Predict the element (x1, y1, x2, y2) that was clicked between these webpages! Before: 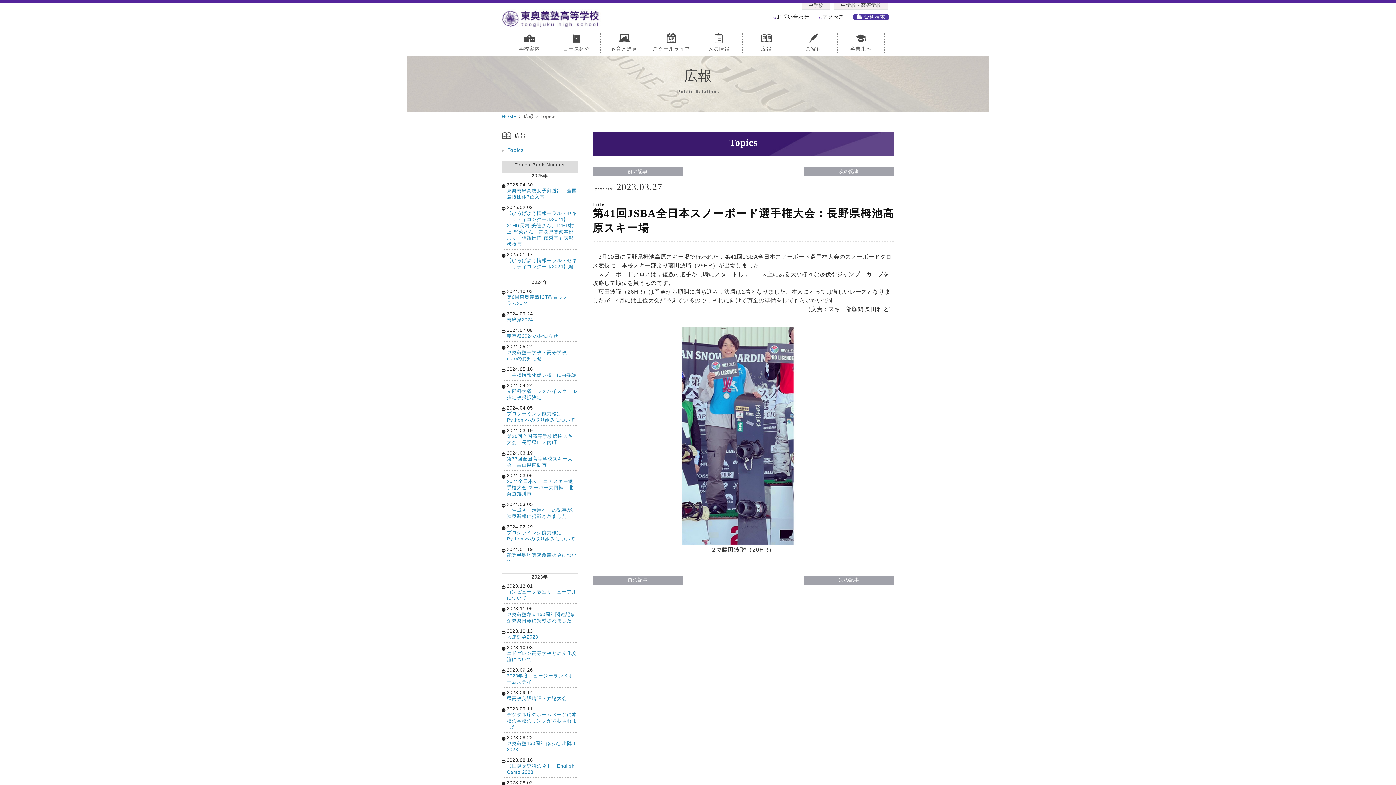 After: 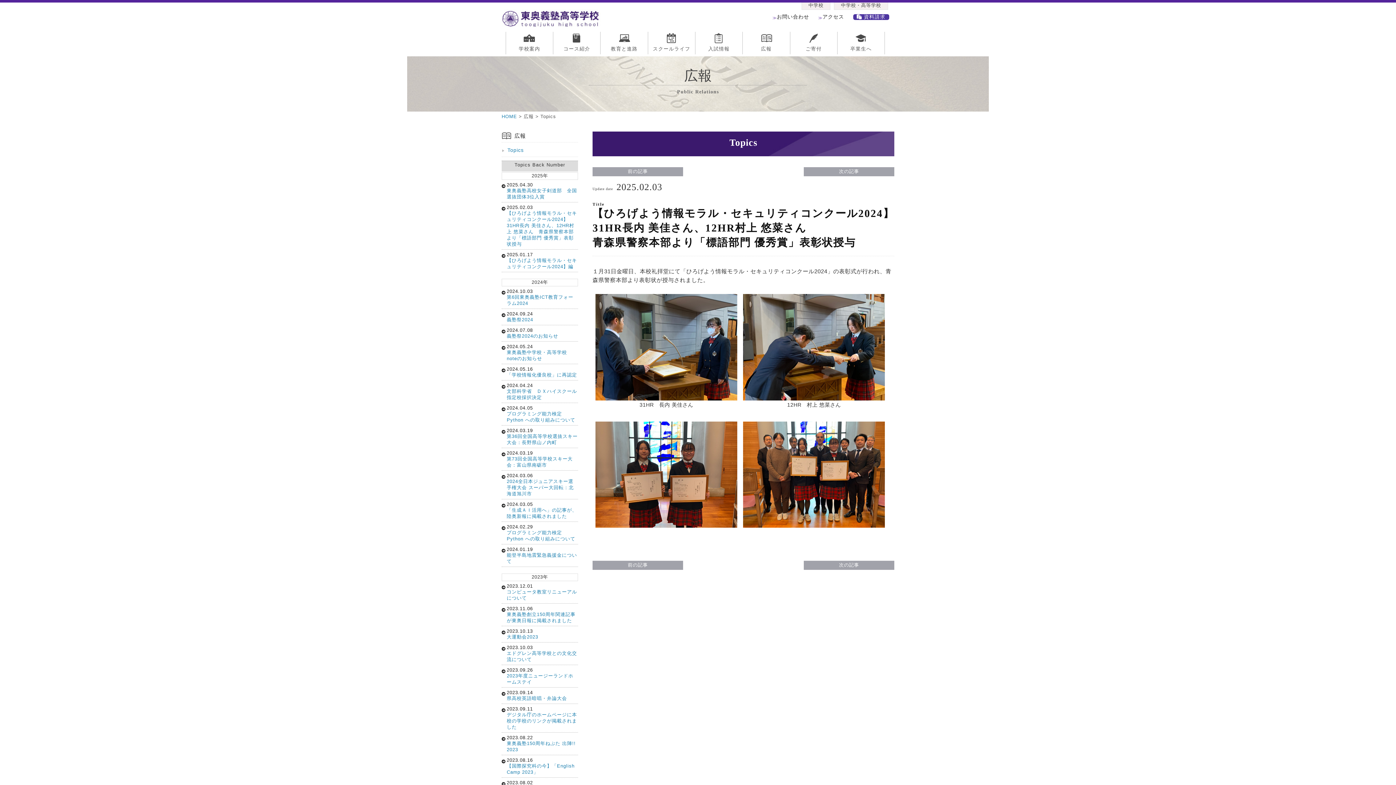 Action: bbox: (501, 202, 578, 249) label: 2025.02.03
【ひろげよう情報モラル・セキュリティコンクール2024】31HR長内 美佳さん、12HR村上 悠菜さん　青森県警察本部より「標語部門 優秀賞」表彰状授与